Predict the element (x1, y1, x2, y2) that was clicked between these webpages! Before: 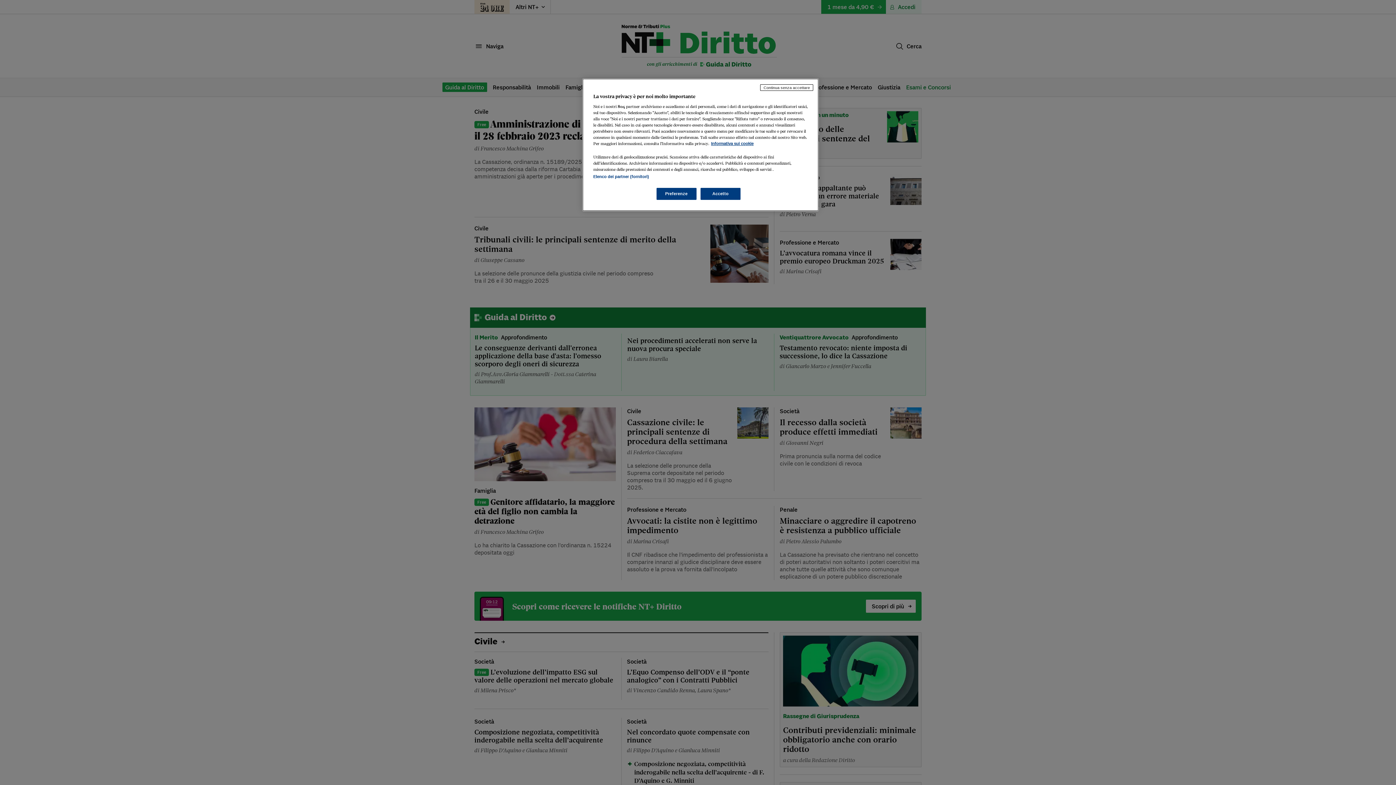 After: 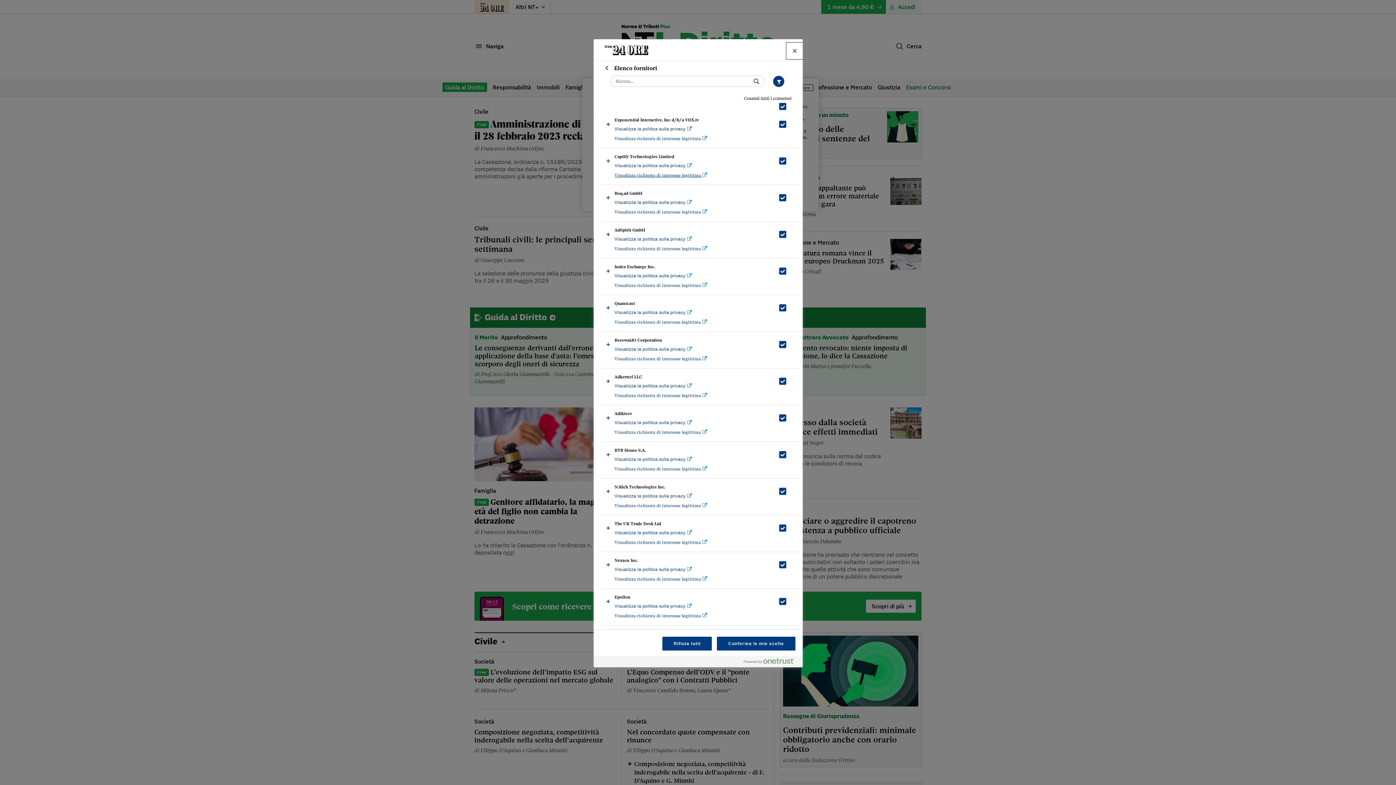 Action: bbox: (593, 174, 649, 178) label: Elenco dei partner (fornitori)